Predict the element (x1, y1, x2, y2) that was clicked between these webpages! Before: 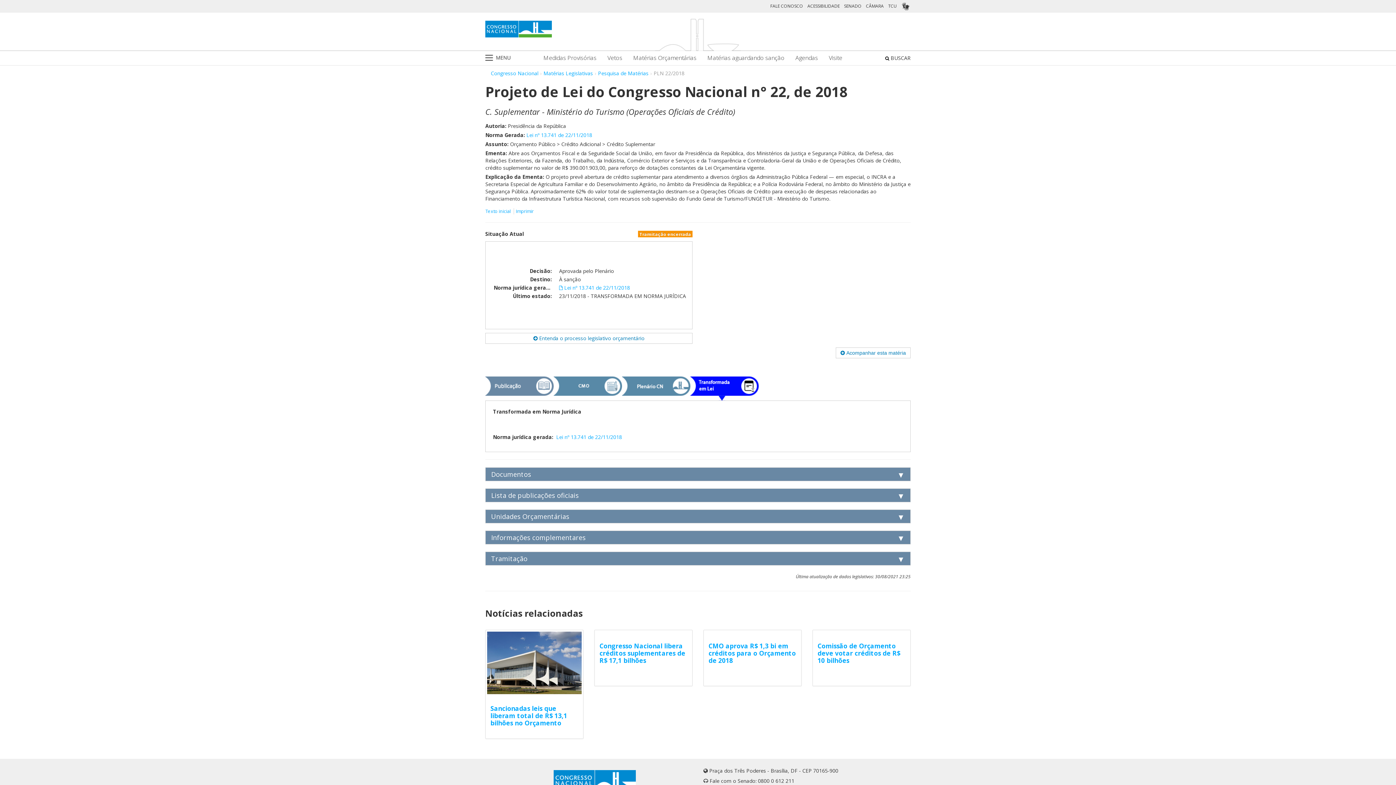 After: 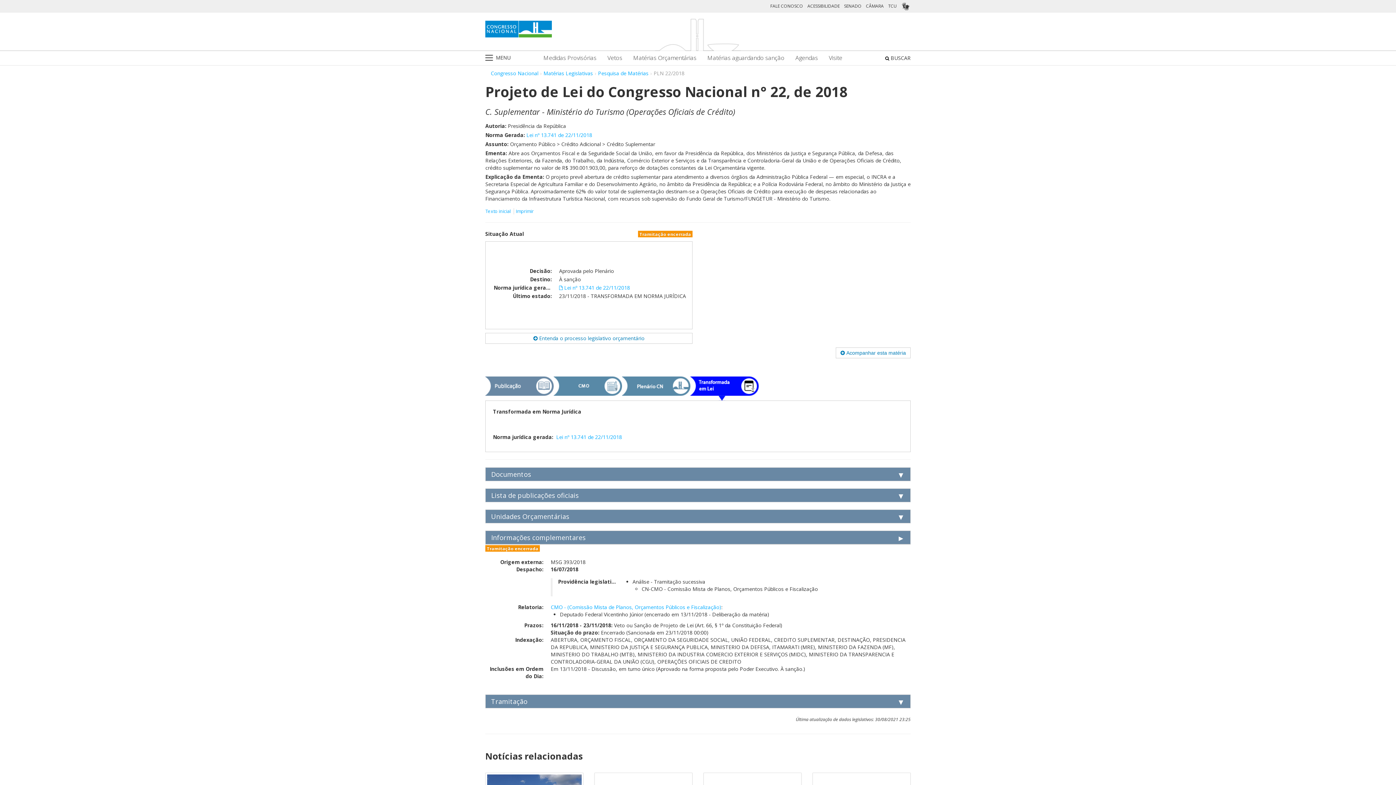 Action: bbox: (485, 531, 910, 544) label: Informações complementares